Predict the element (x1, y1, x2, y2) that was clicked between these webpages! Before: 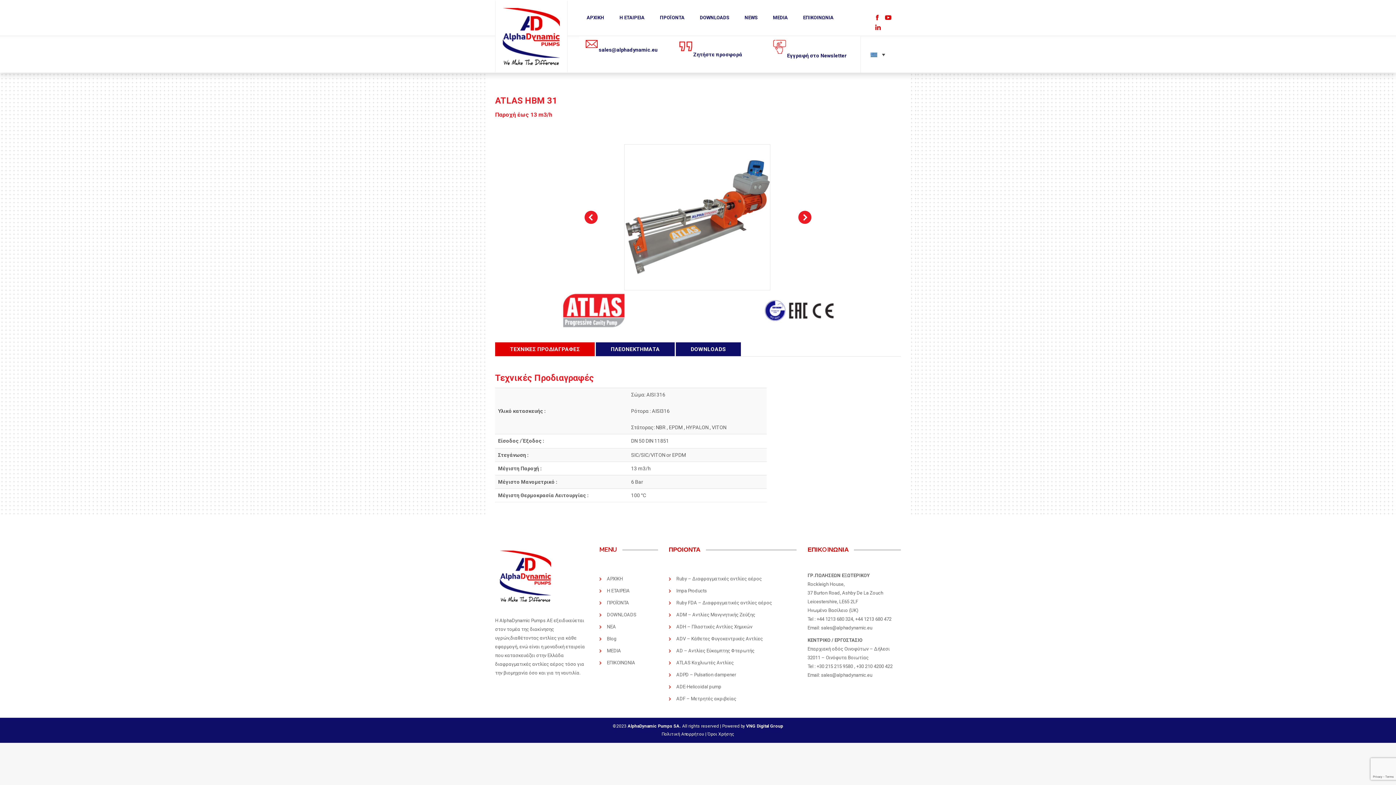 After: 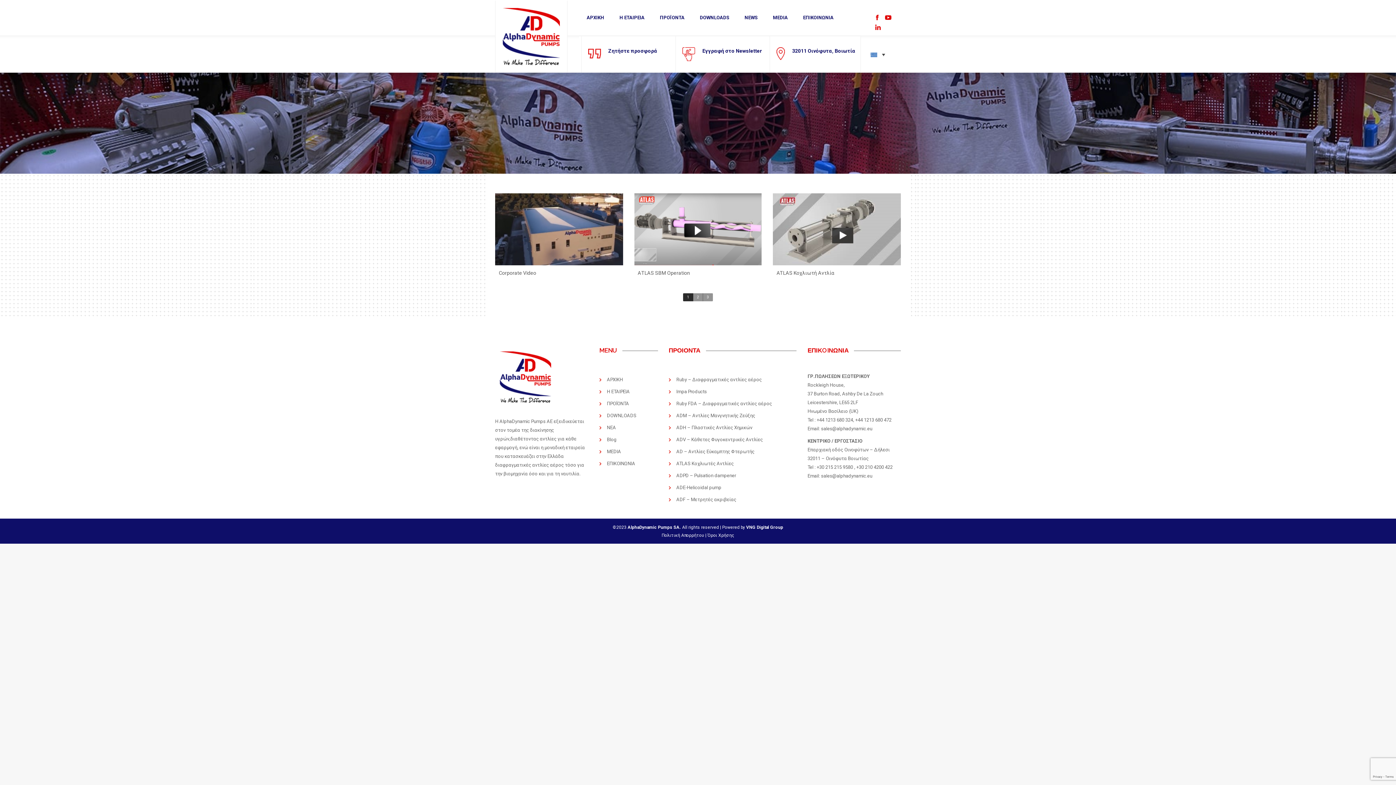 Action: label: MEDIA bbox: (599, 646, 621, 655)